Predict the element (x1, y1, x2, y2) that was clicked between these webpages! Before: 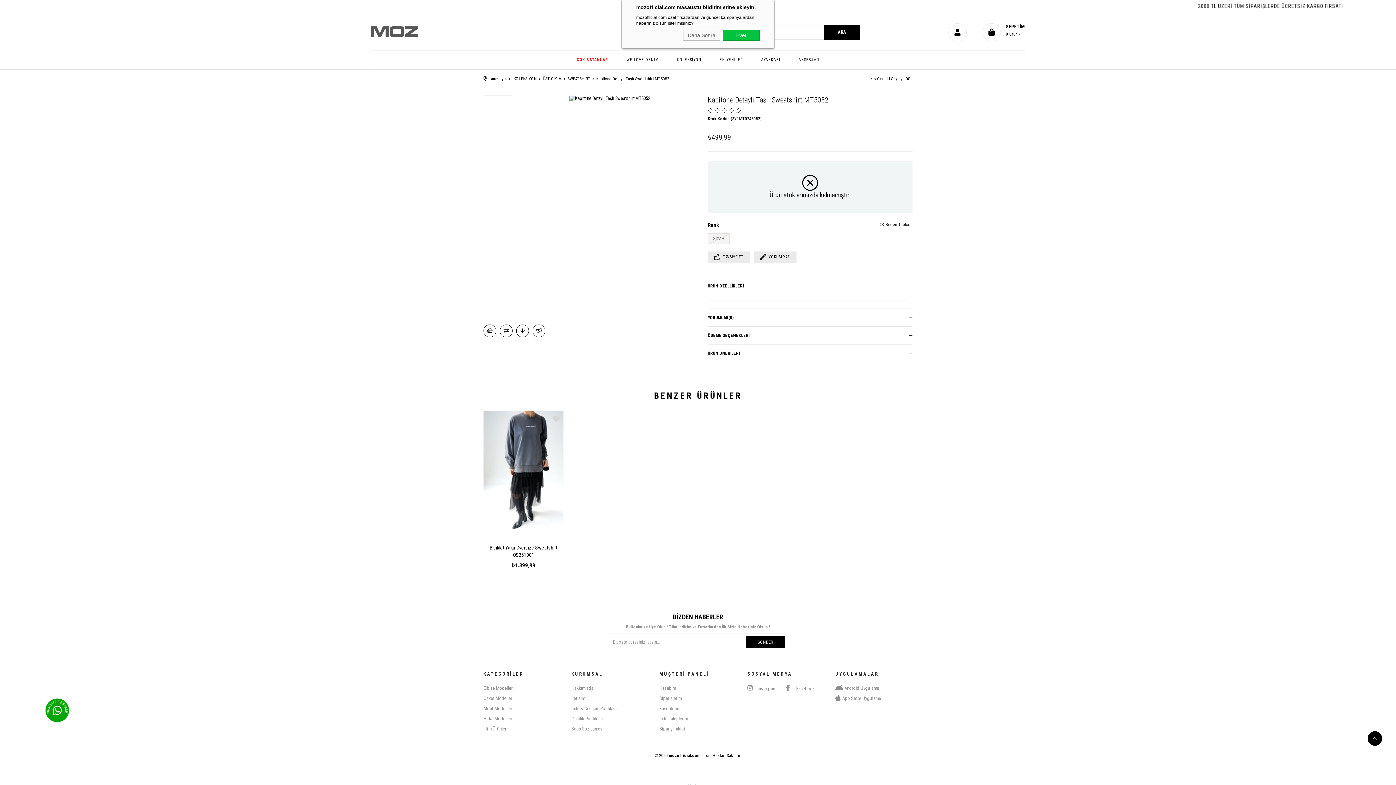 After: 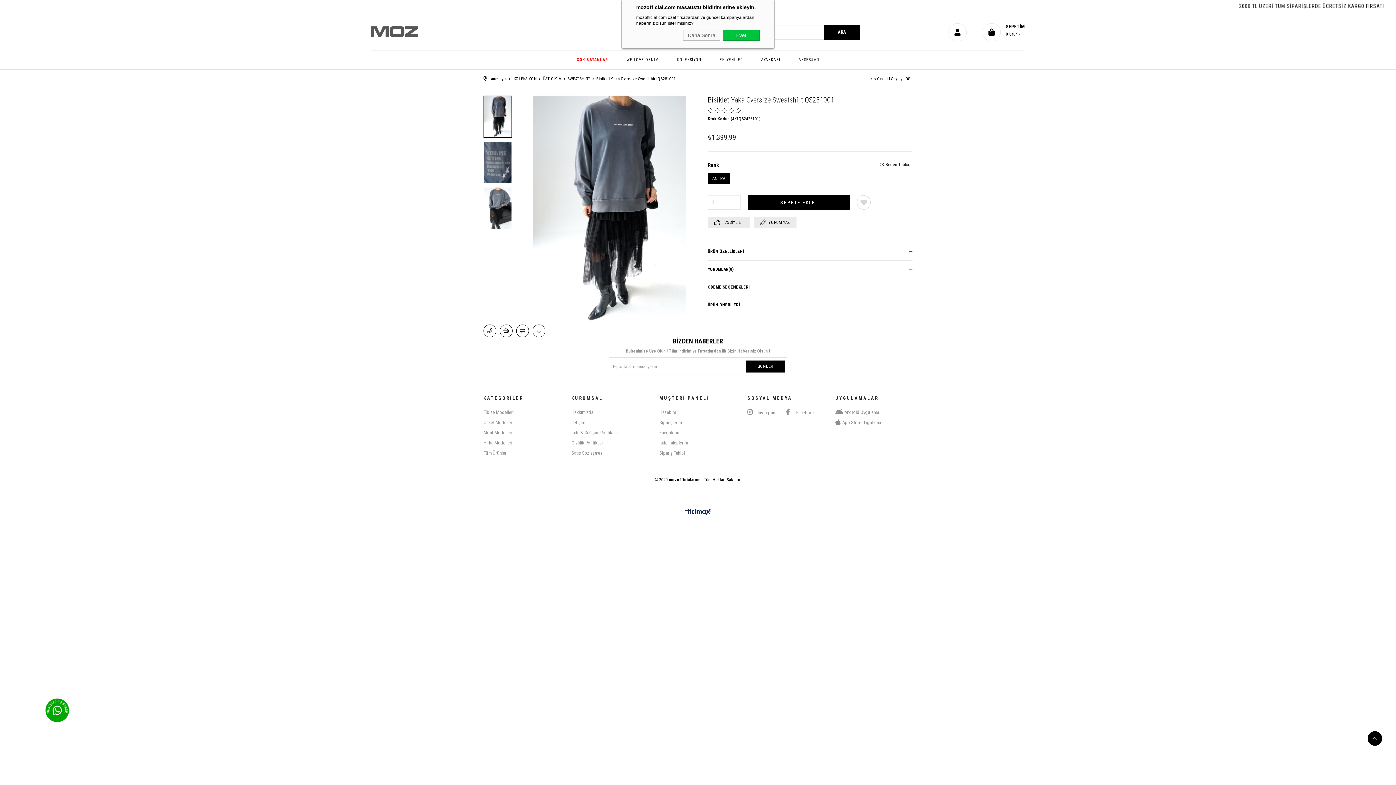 Action: label: Bisiklet Yaka Oversize Sweatshirt QS251001 bbox: (485, 544, 561, 558)